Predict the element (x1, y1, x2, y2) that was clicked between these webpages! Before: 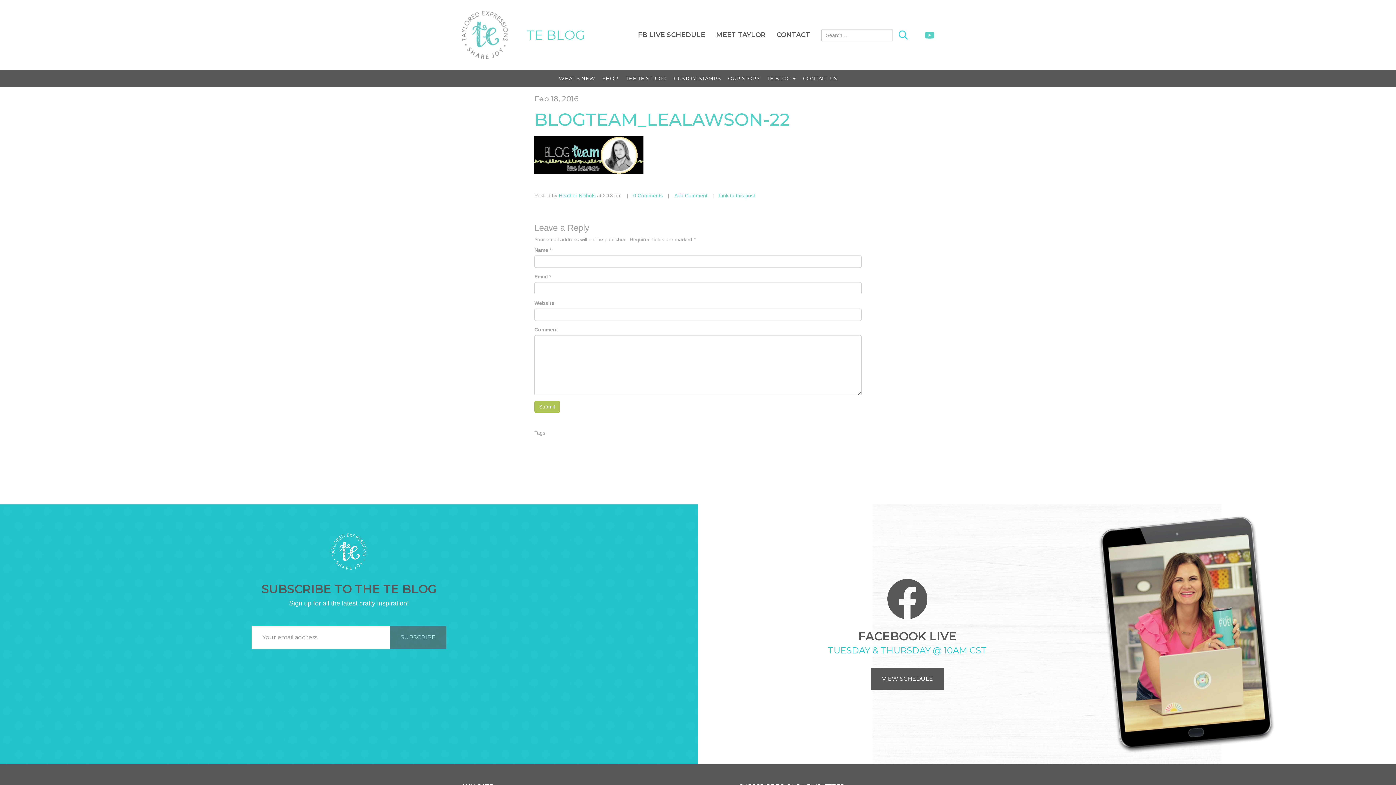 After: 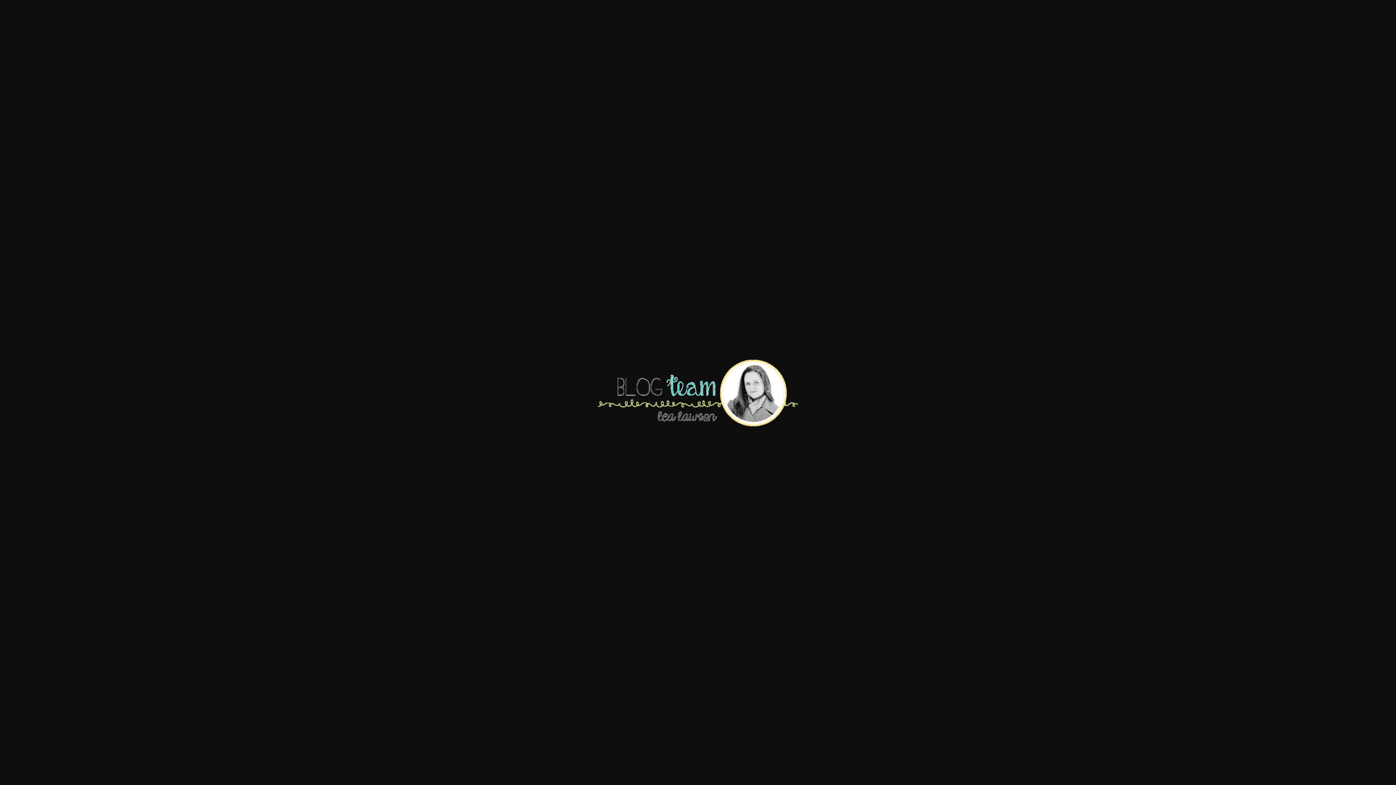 Action: bbox: (534, 151, 643, 157)